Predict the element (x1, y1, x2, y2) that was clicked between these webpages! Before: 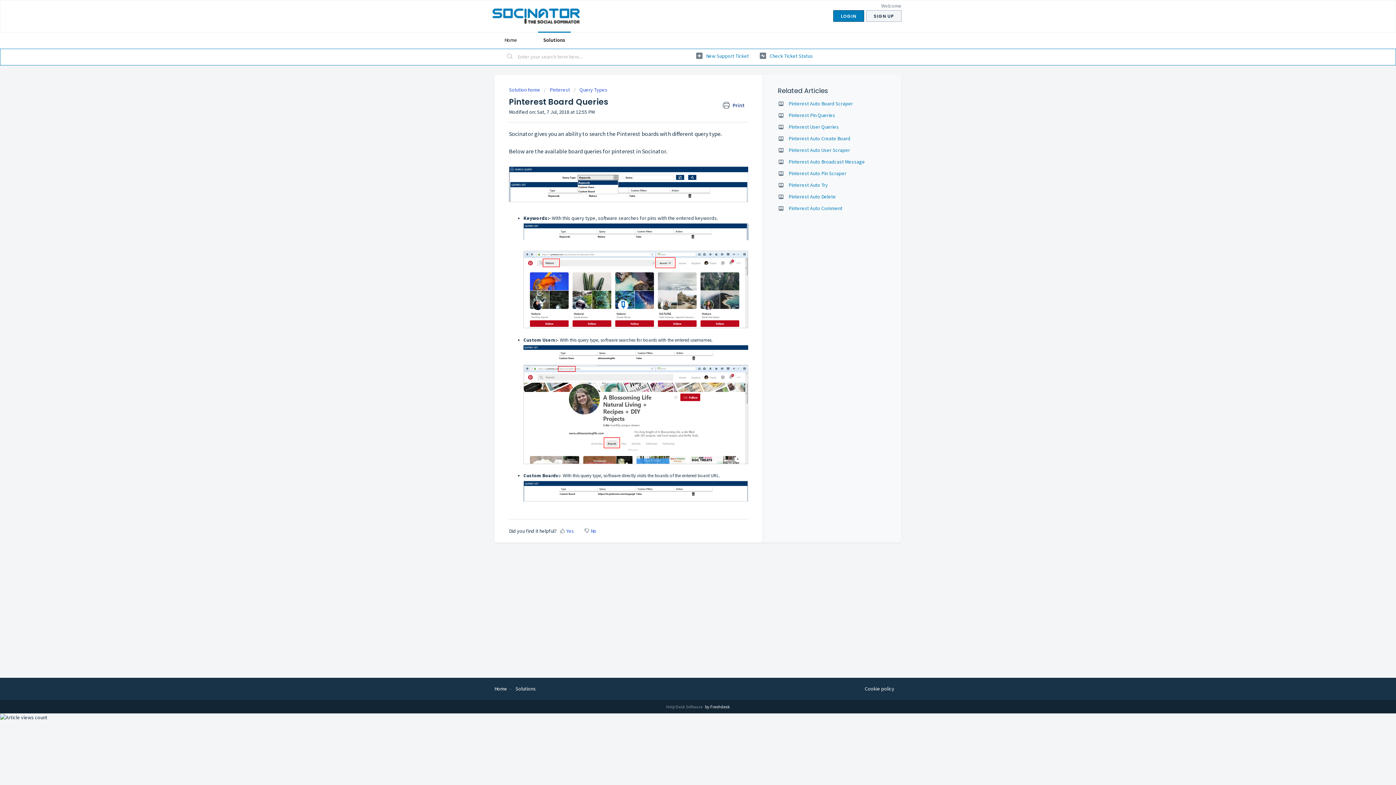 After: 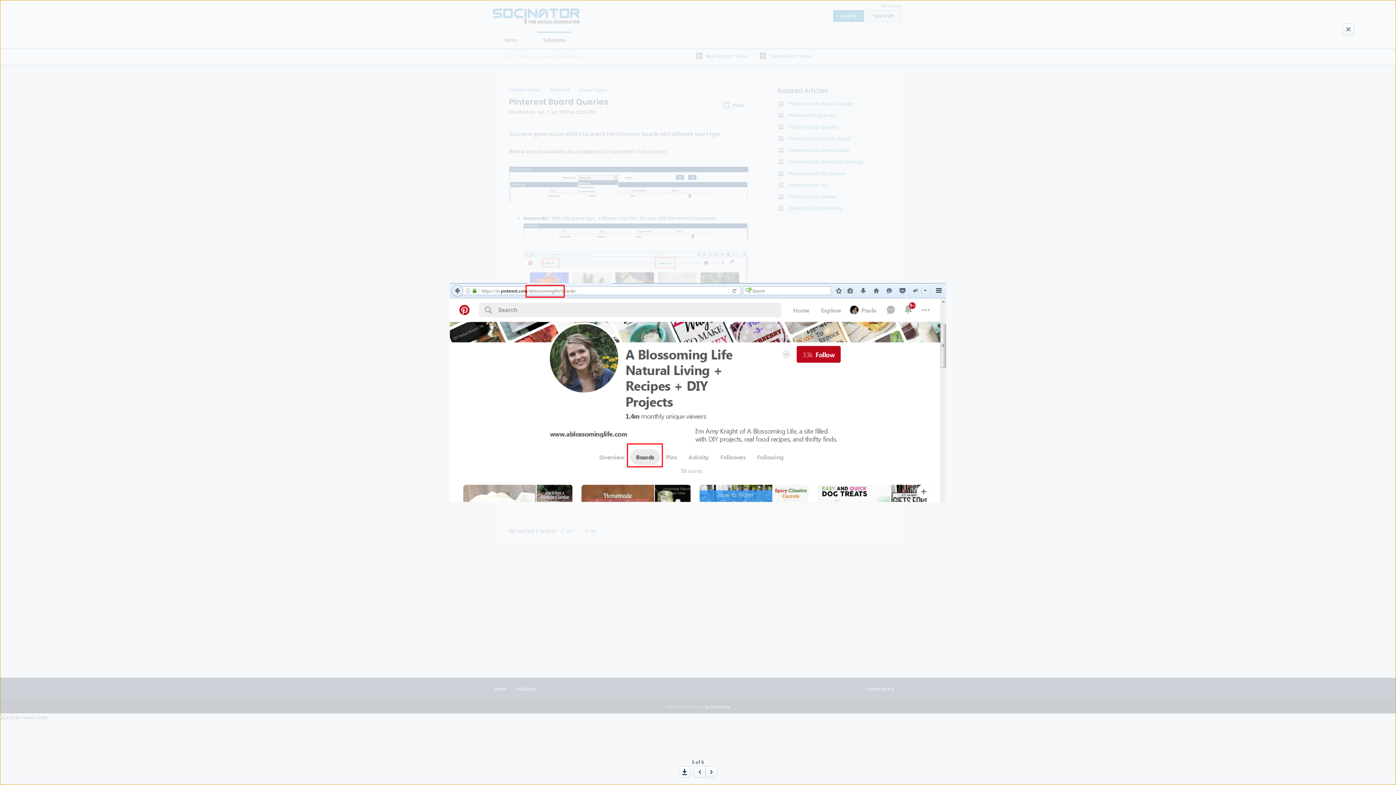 Action: bbox: (523, 365, 748, 464)